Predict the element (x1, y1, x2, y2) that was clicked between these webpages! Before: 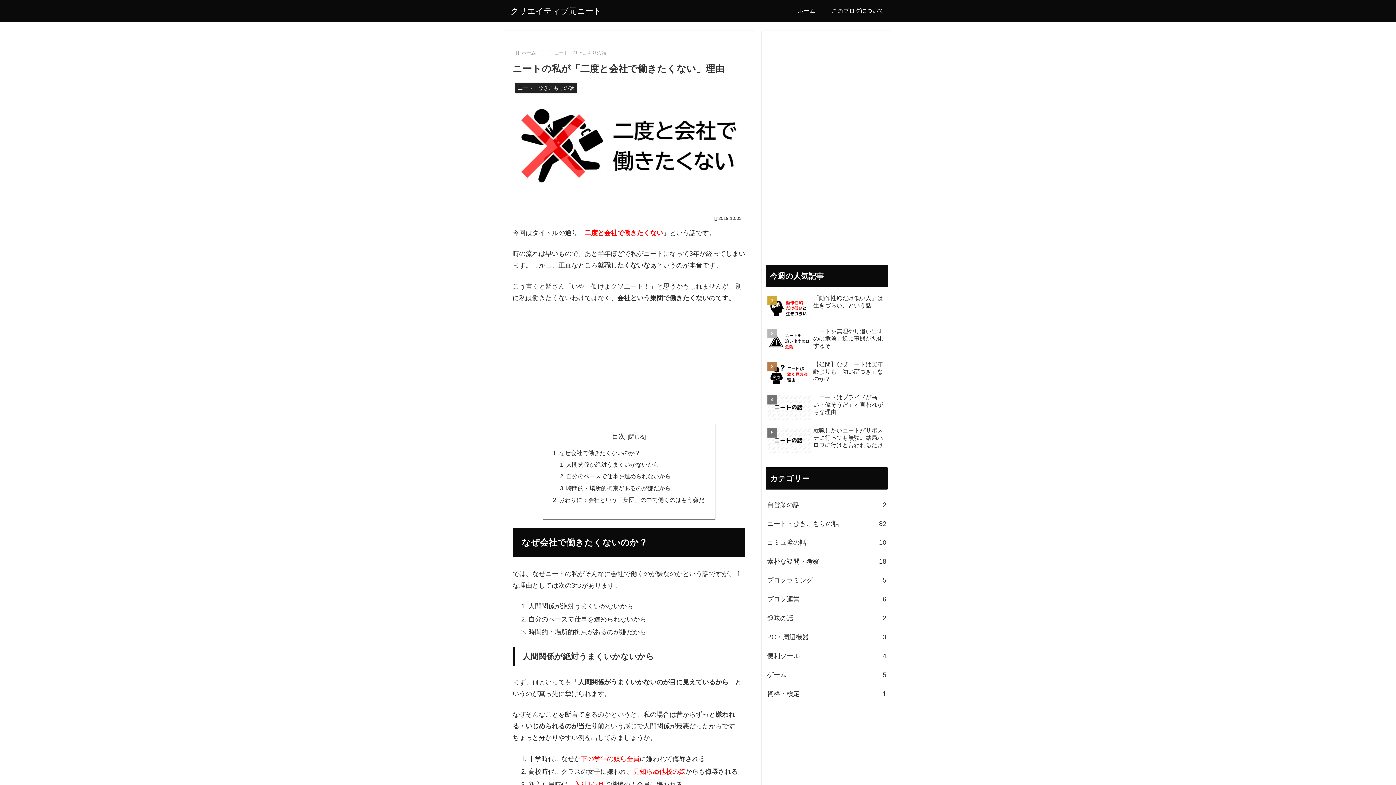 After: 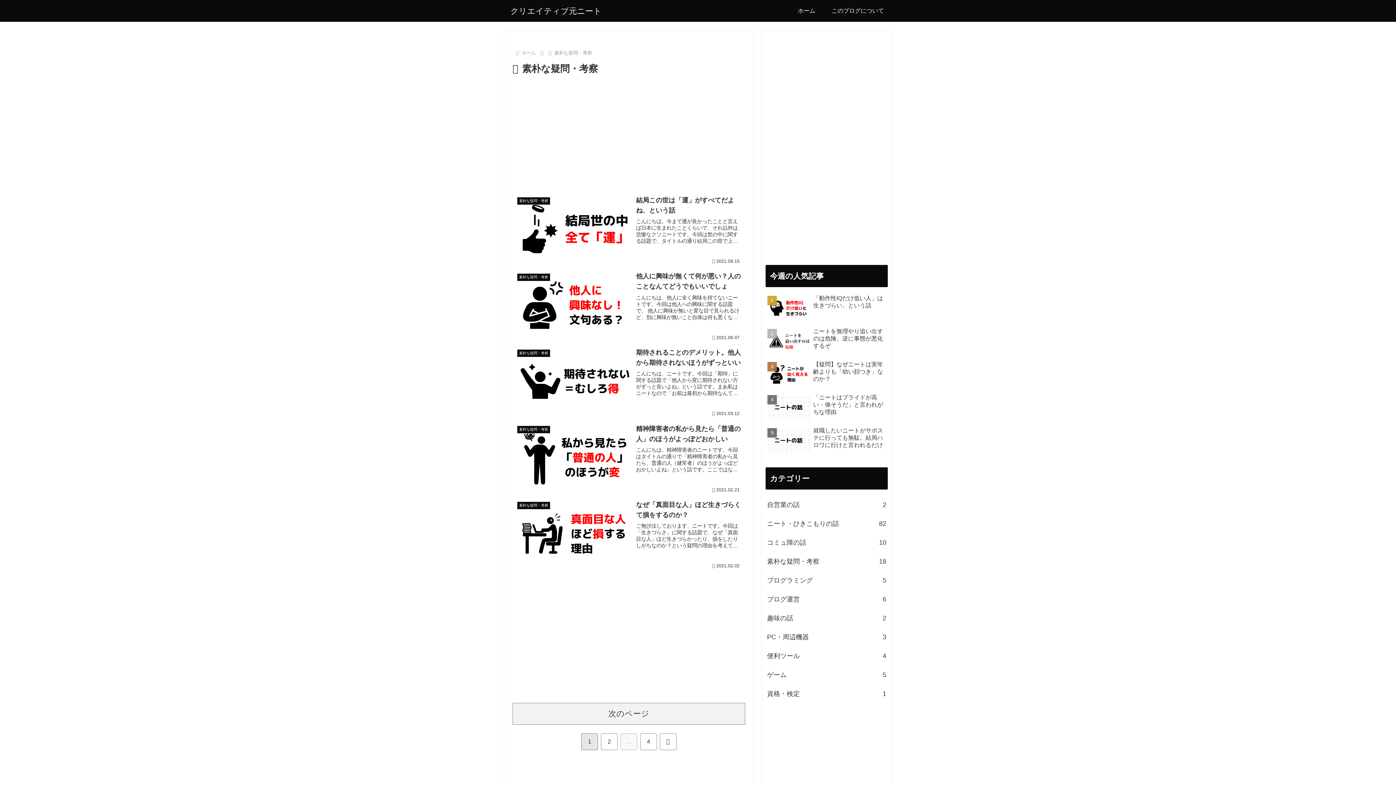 Action: label: 素朴な疑問・考察
18 bbox: (765, 552, 888, 571)